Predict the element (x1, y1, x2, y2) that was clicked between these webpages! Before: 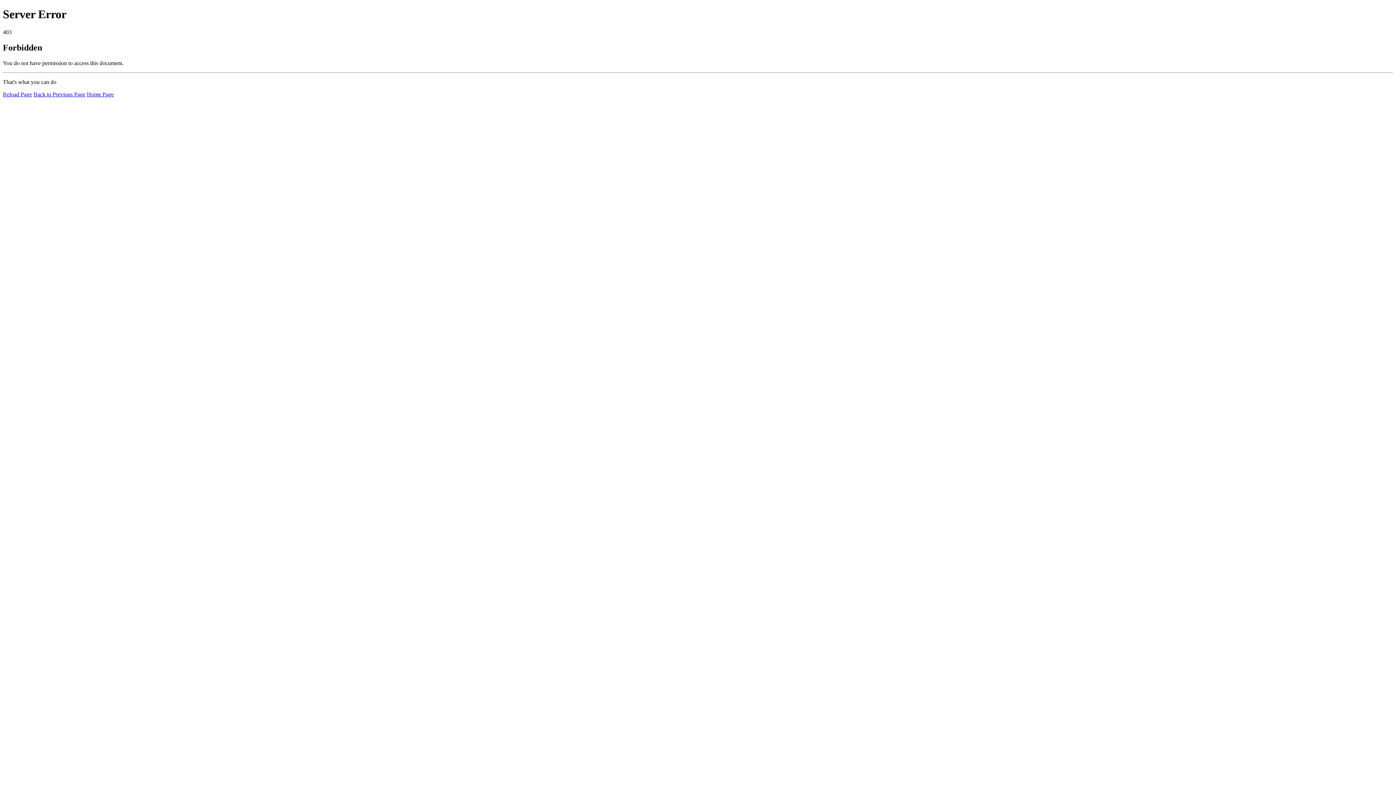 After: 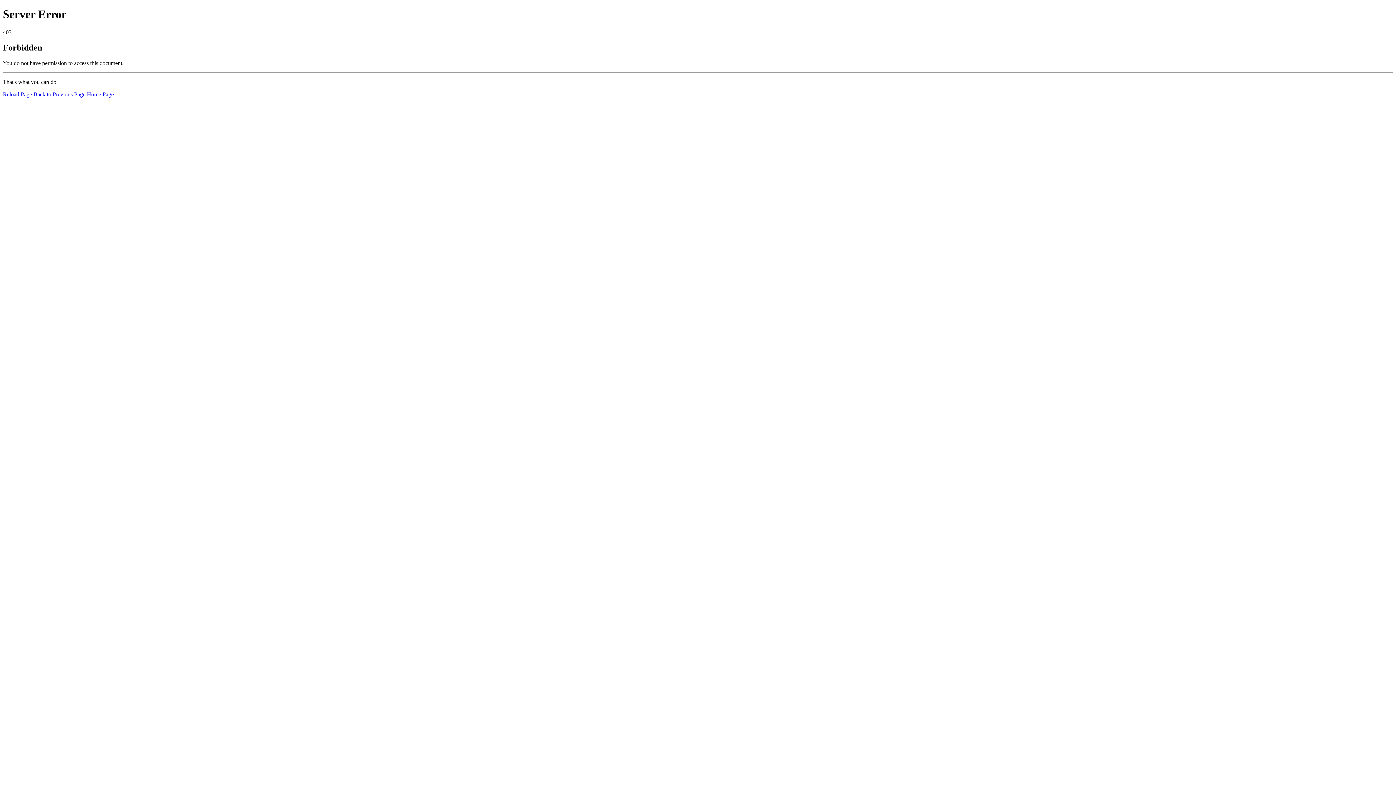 Action: bbox: (86, 91, 113, 97) label: Home Page